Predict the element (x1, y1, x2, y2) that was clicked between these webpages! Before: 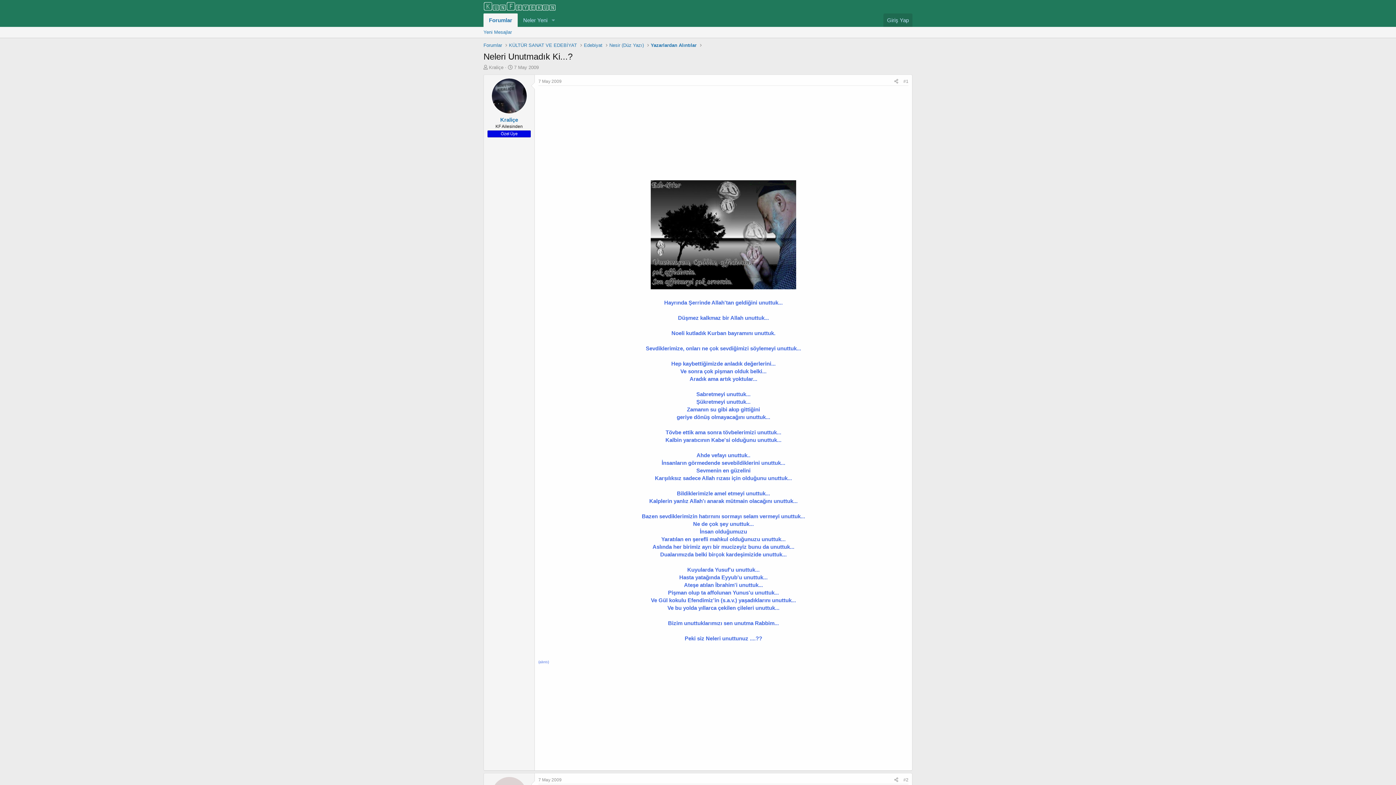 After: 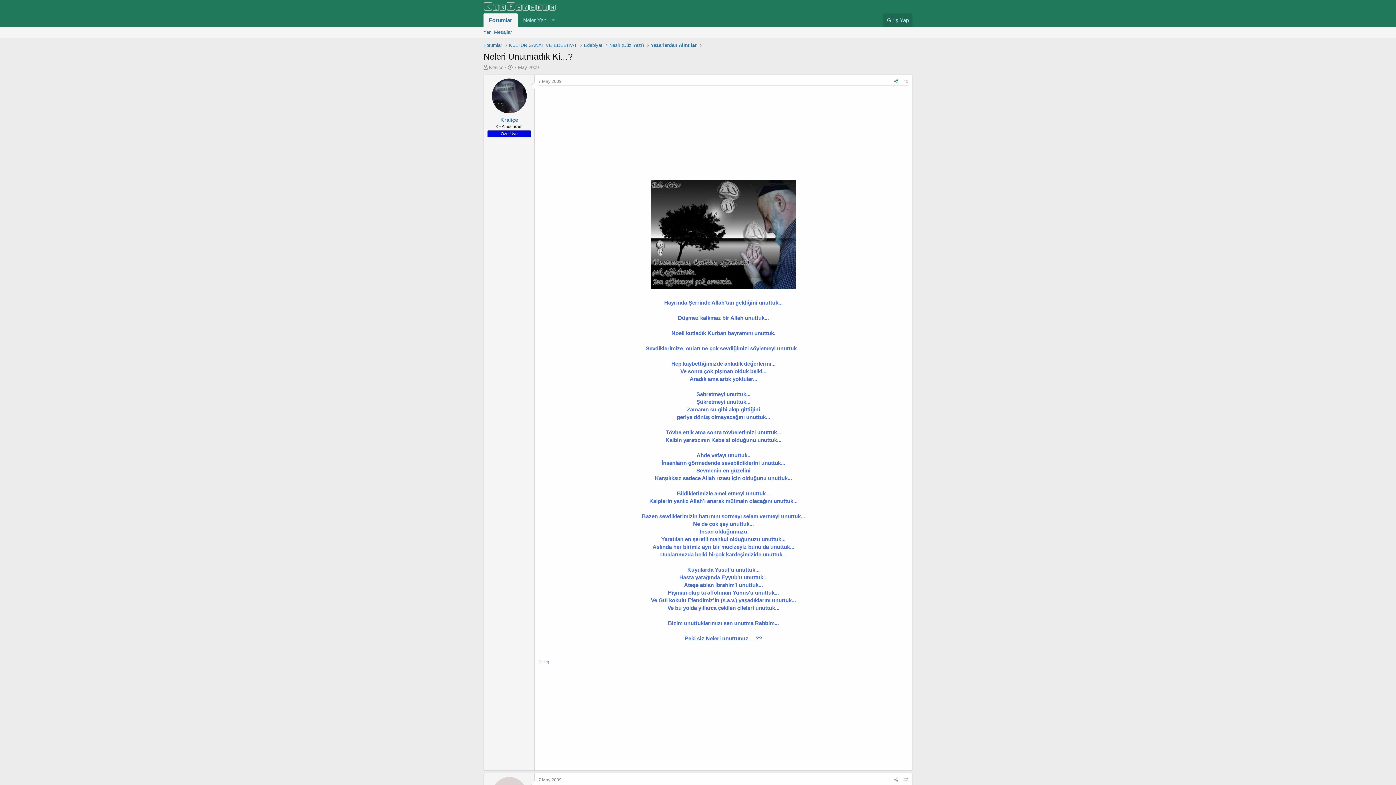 Action: label: Paylaş bbox: (892, 77, 901, 85)